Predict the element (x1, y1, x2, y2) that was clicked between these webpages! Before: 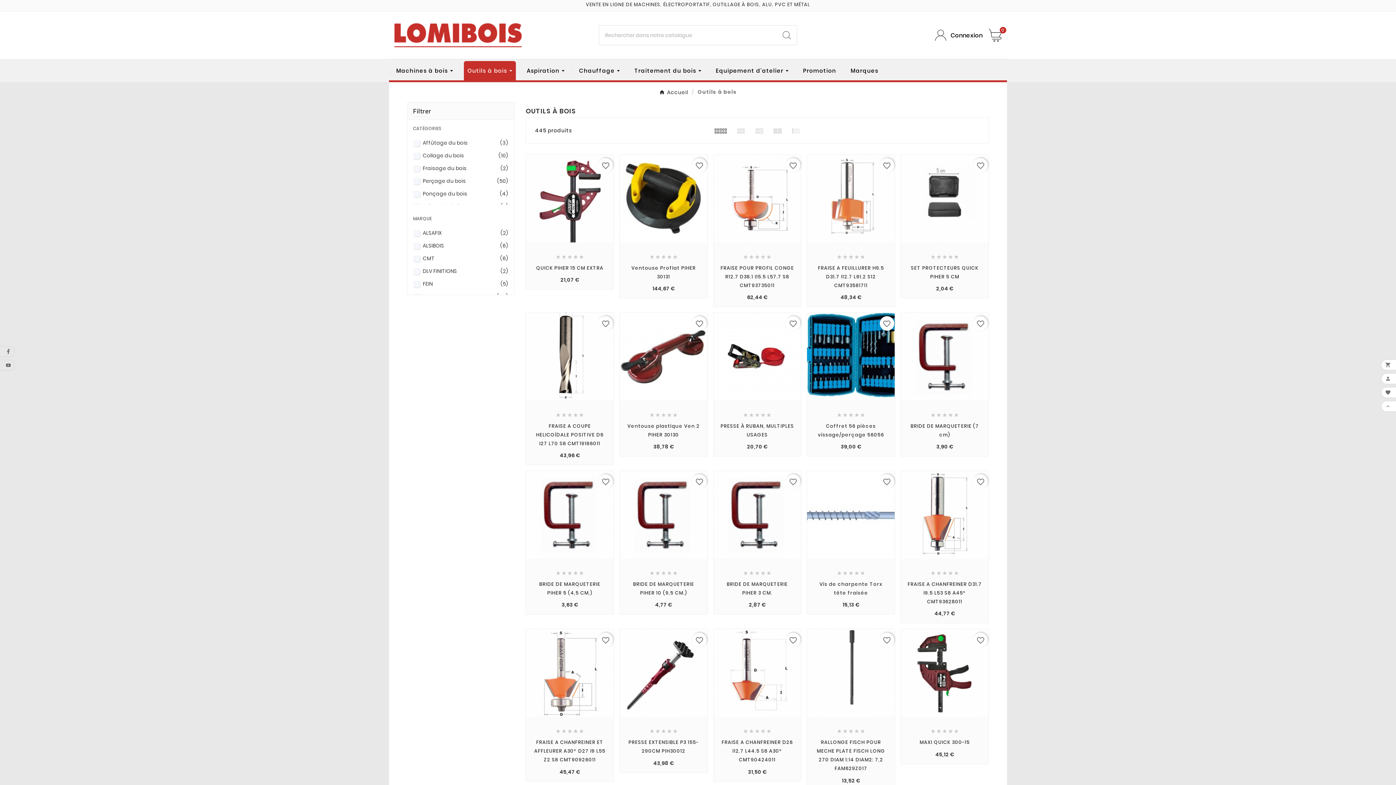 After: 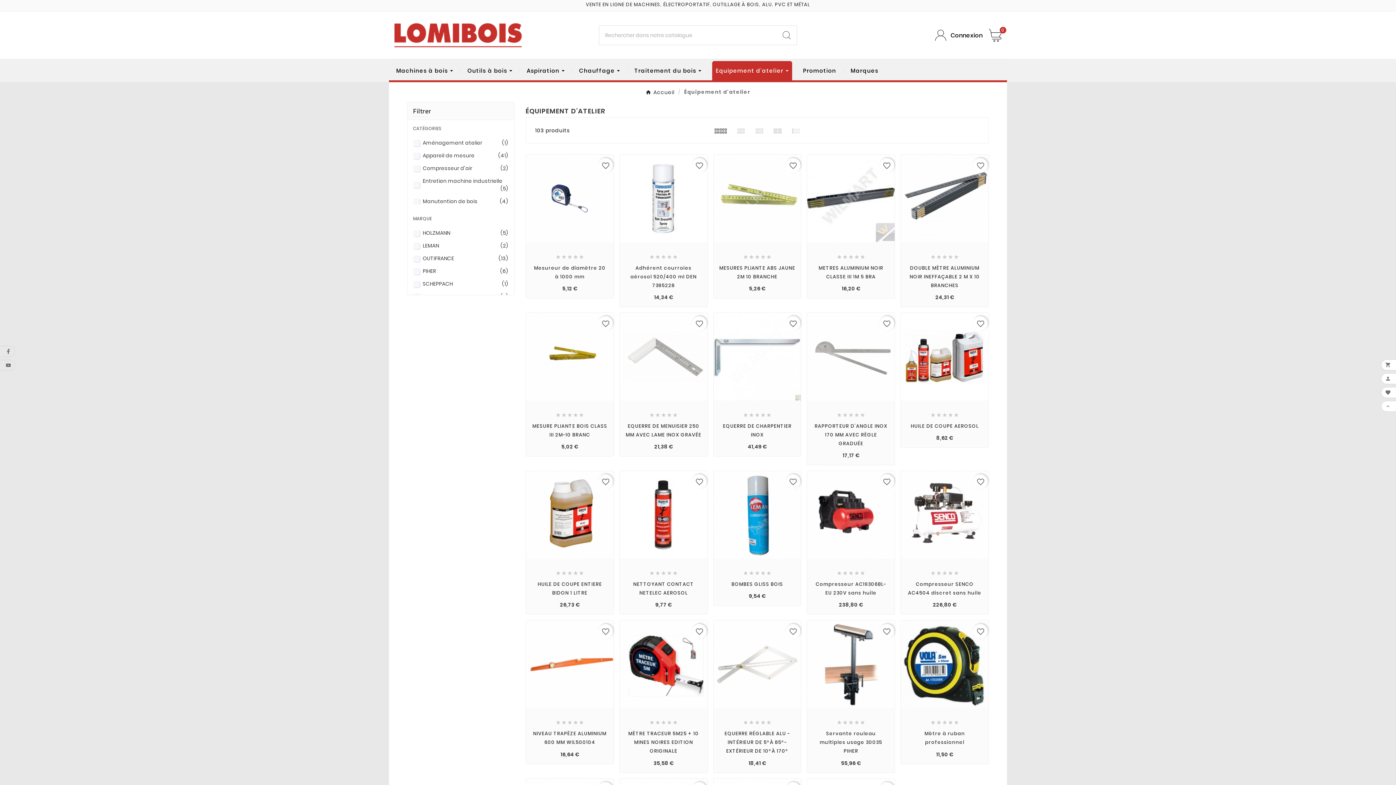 Action: bbox: (712, 61, 792, 80) label: Equipement d'atelier 